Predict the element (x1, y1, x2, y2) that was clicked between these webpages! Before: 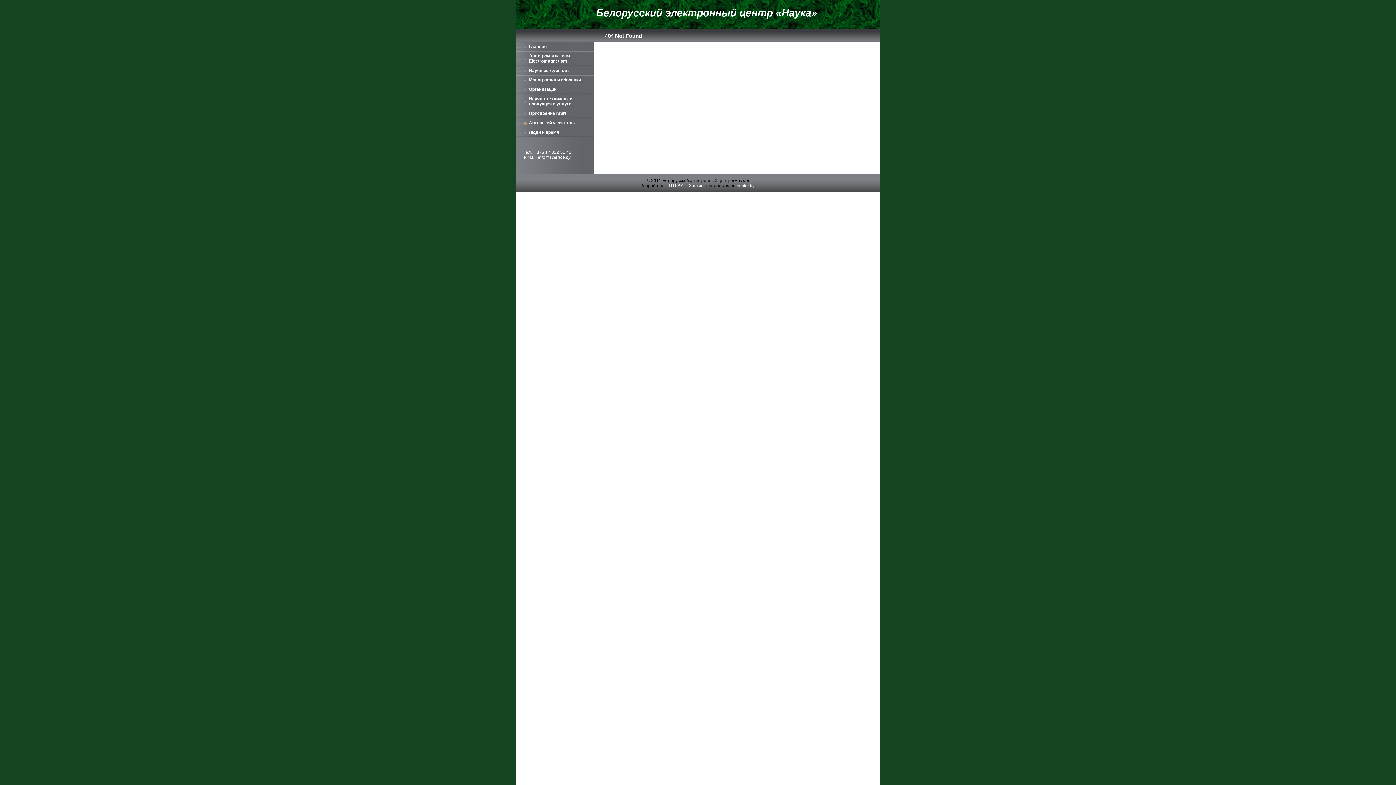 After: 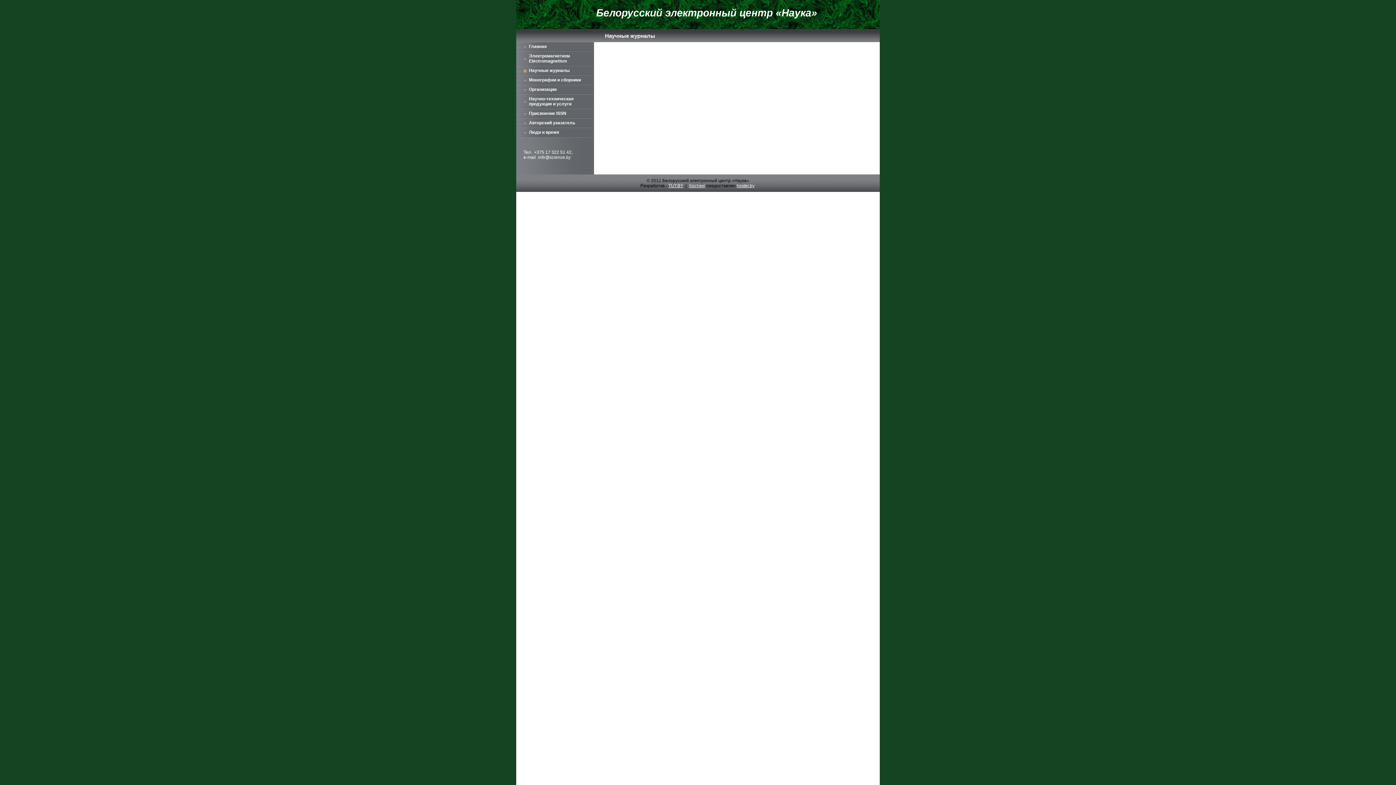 Action: label: Научные журналы bbox: (516, 66, 594, 75)